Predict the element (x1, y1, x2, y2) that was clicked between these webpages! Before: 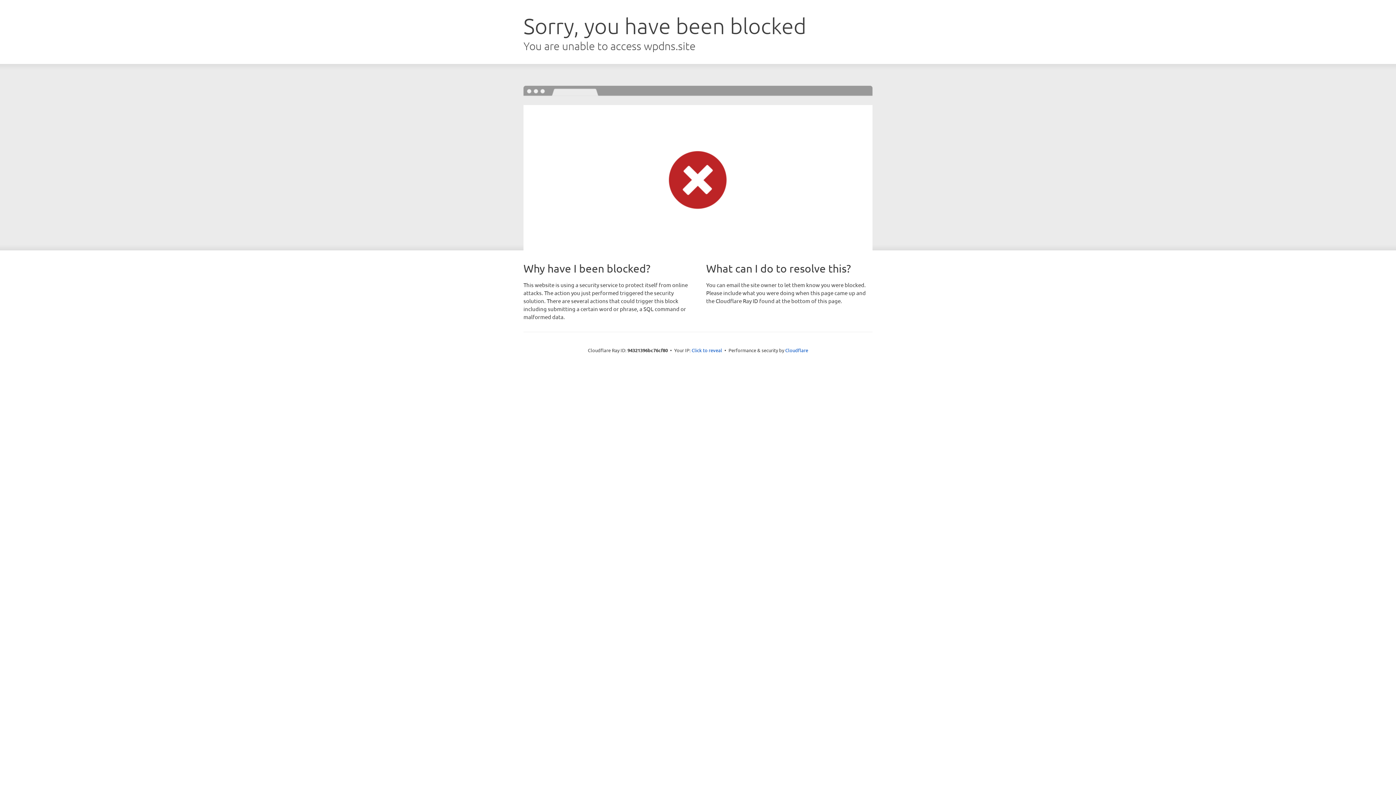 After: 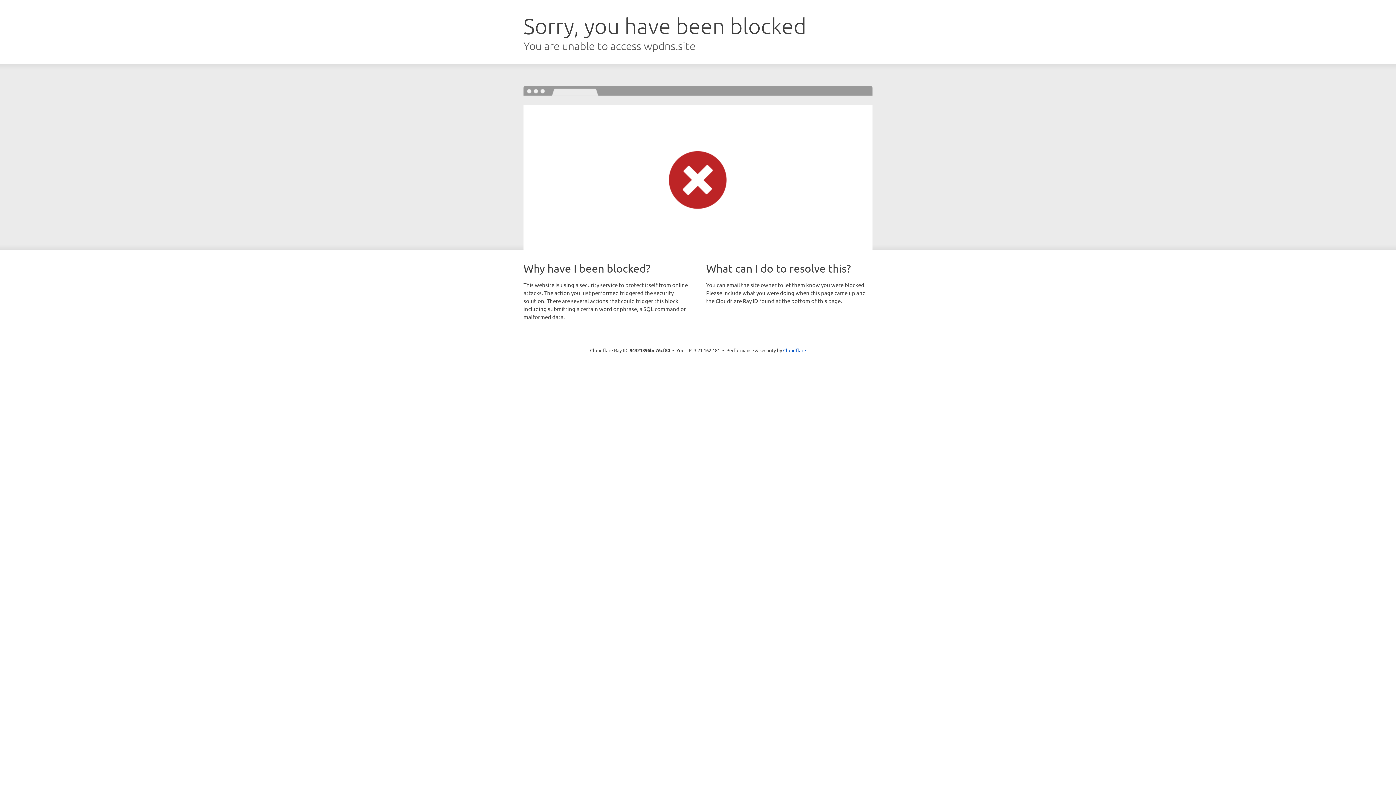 Action: label: Click to reveal bbox: (691, 346, 722, 353)